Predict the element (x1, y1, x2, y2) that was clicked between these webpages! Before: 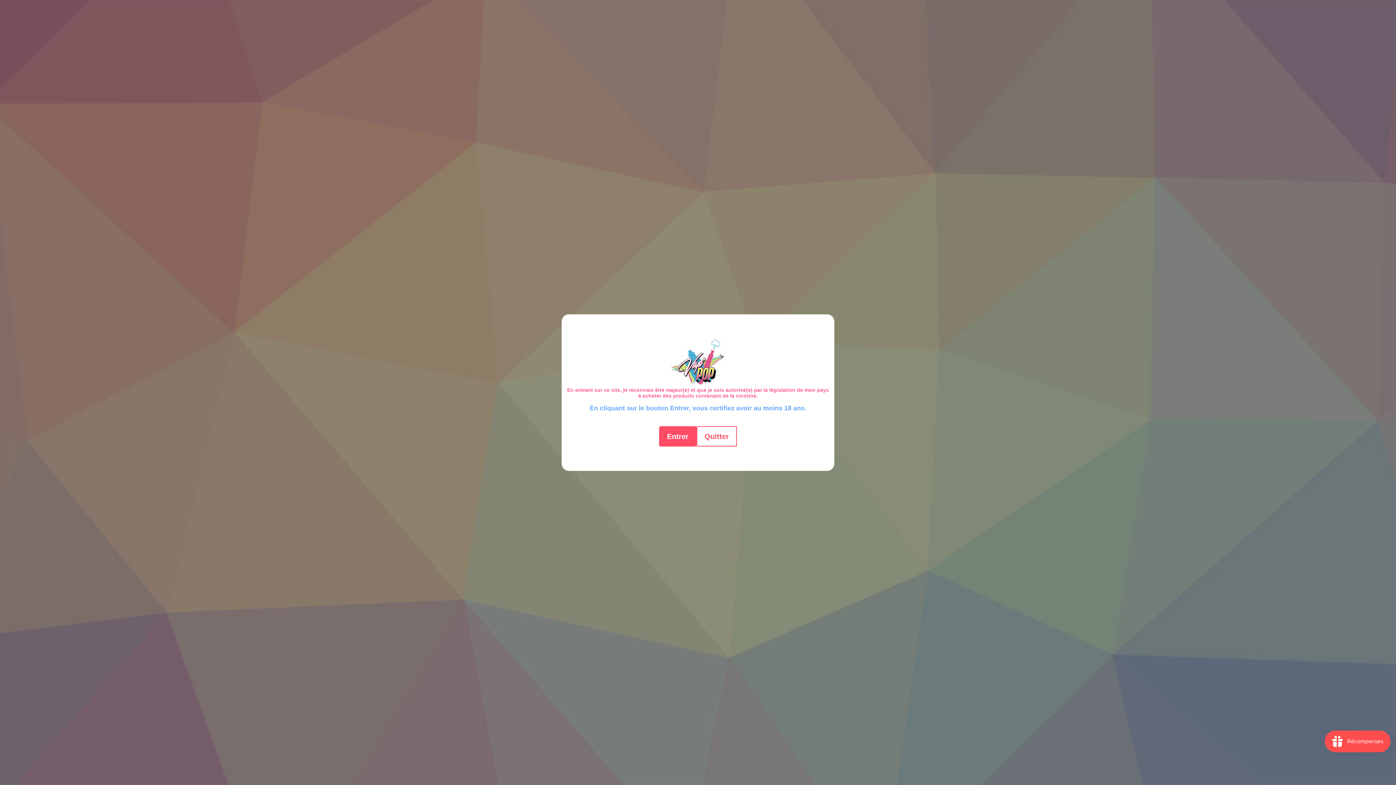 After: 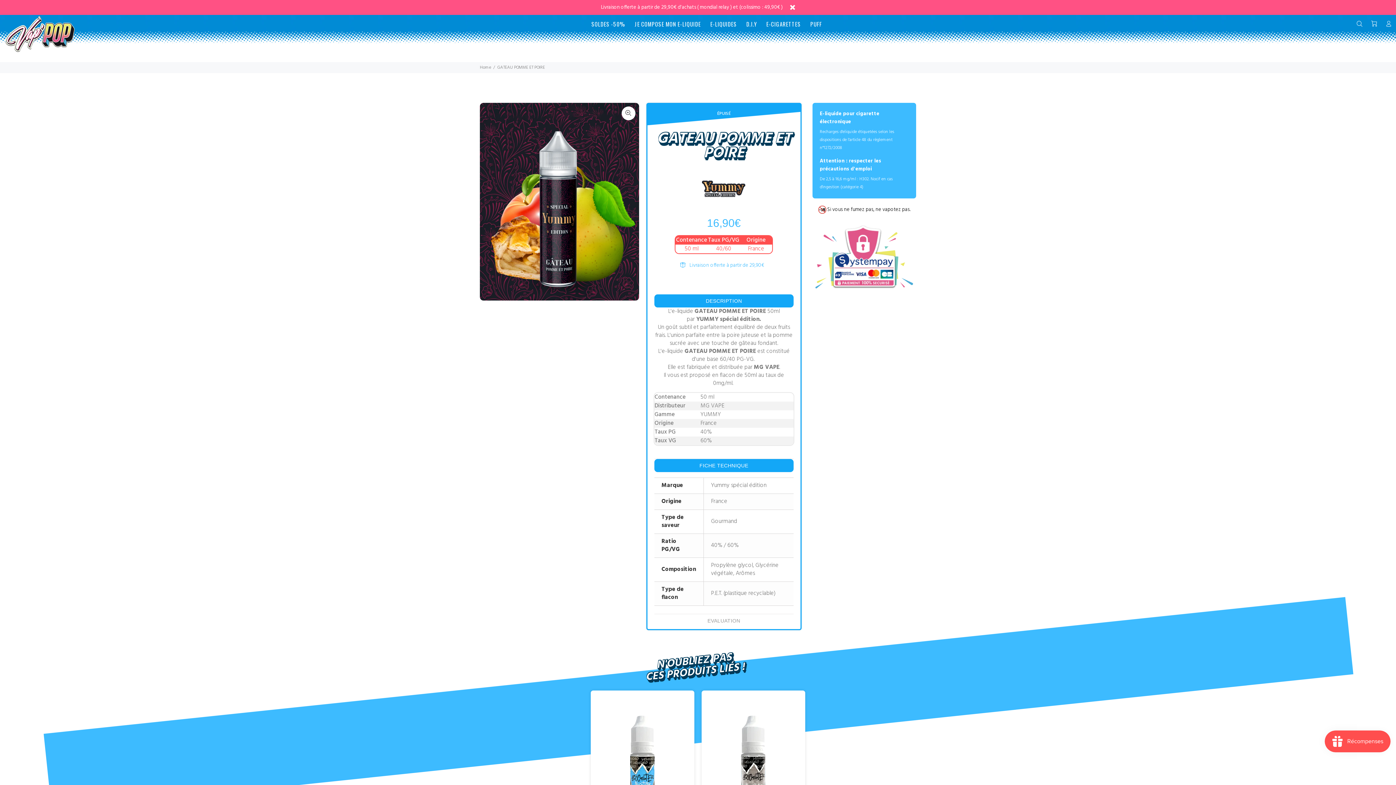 Action: label: Entrer bbox: (659, 426, 696, 446)